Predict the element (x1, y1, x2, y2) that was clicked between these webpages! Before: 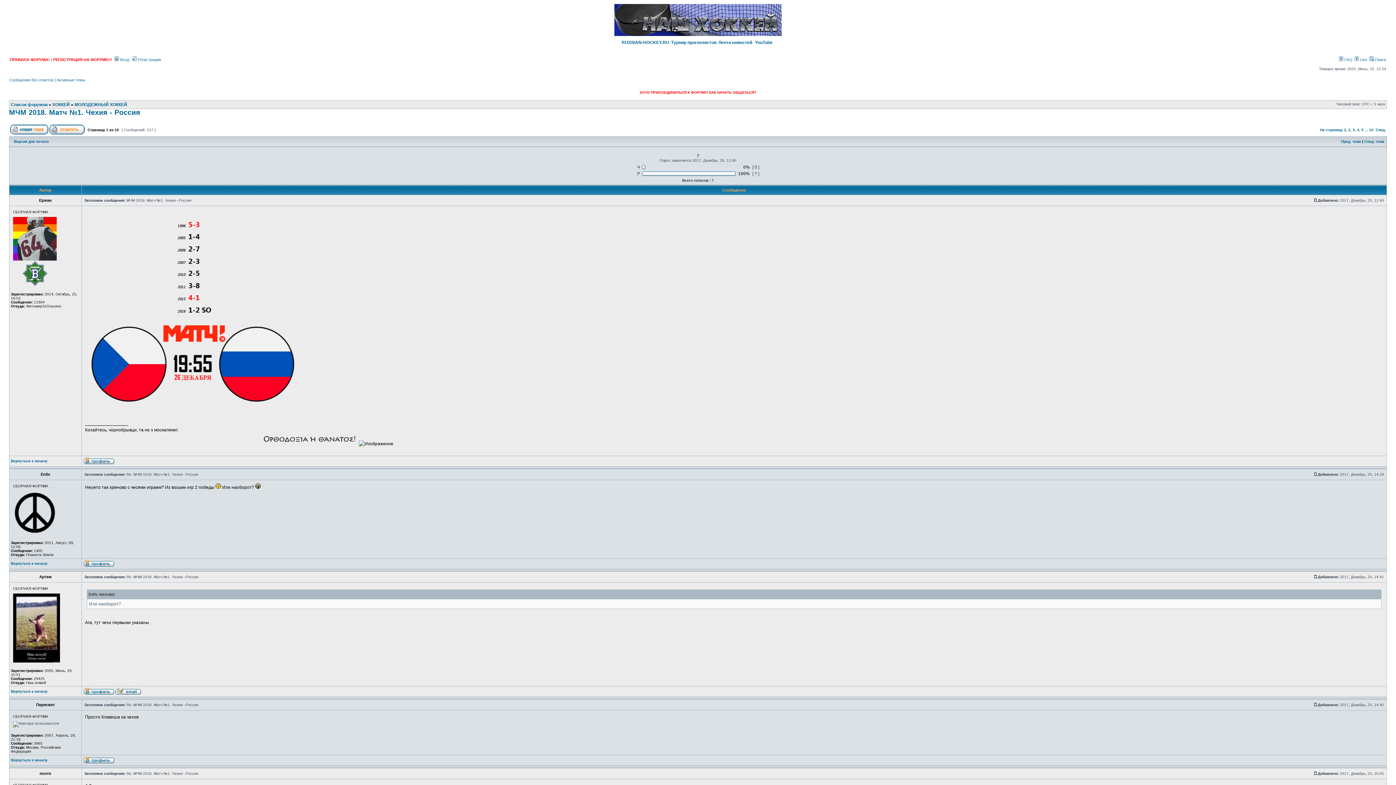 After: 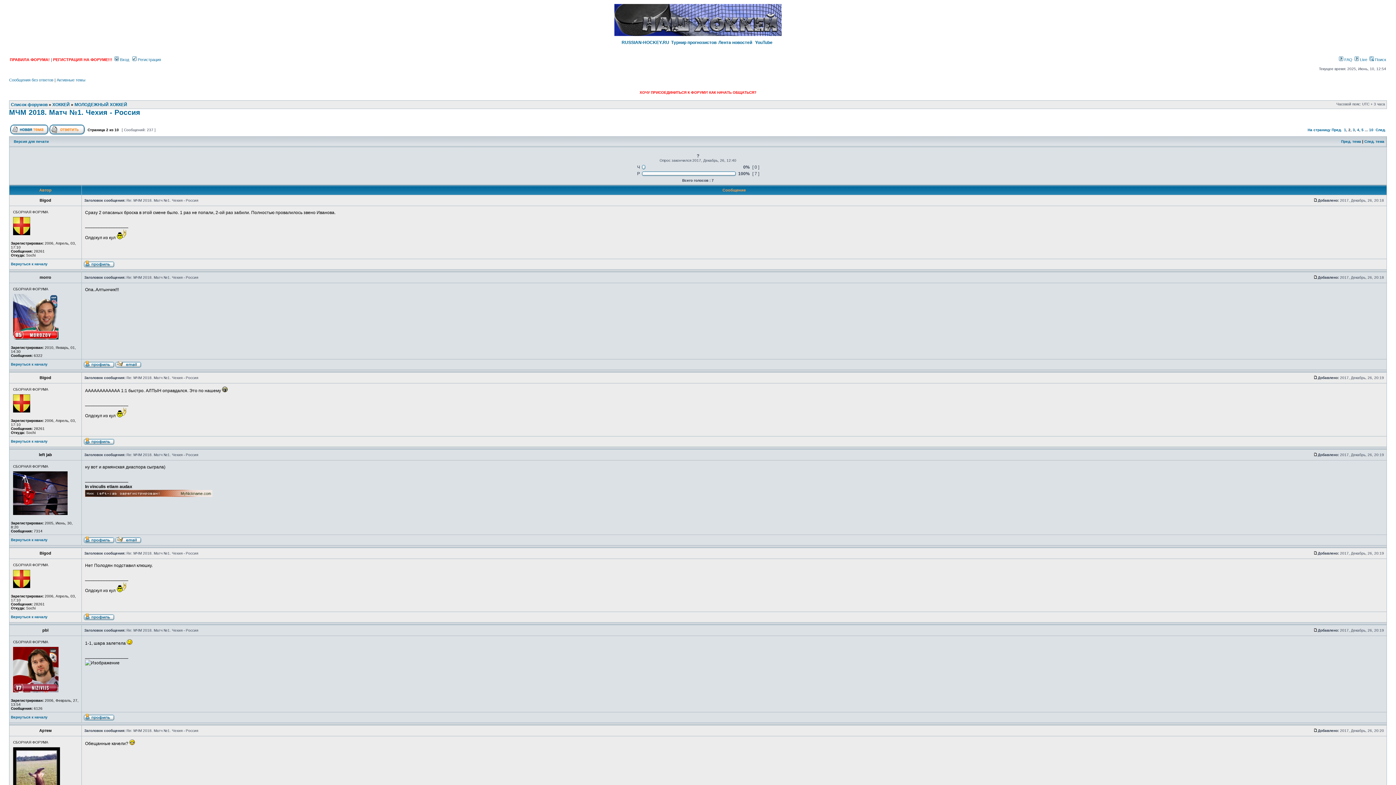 Action: label: 2 bbox: (1348, 128, 1350, 132)